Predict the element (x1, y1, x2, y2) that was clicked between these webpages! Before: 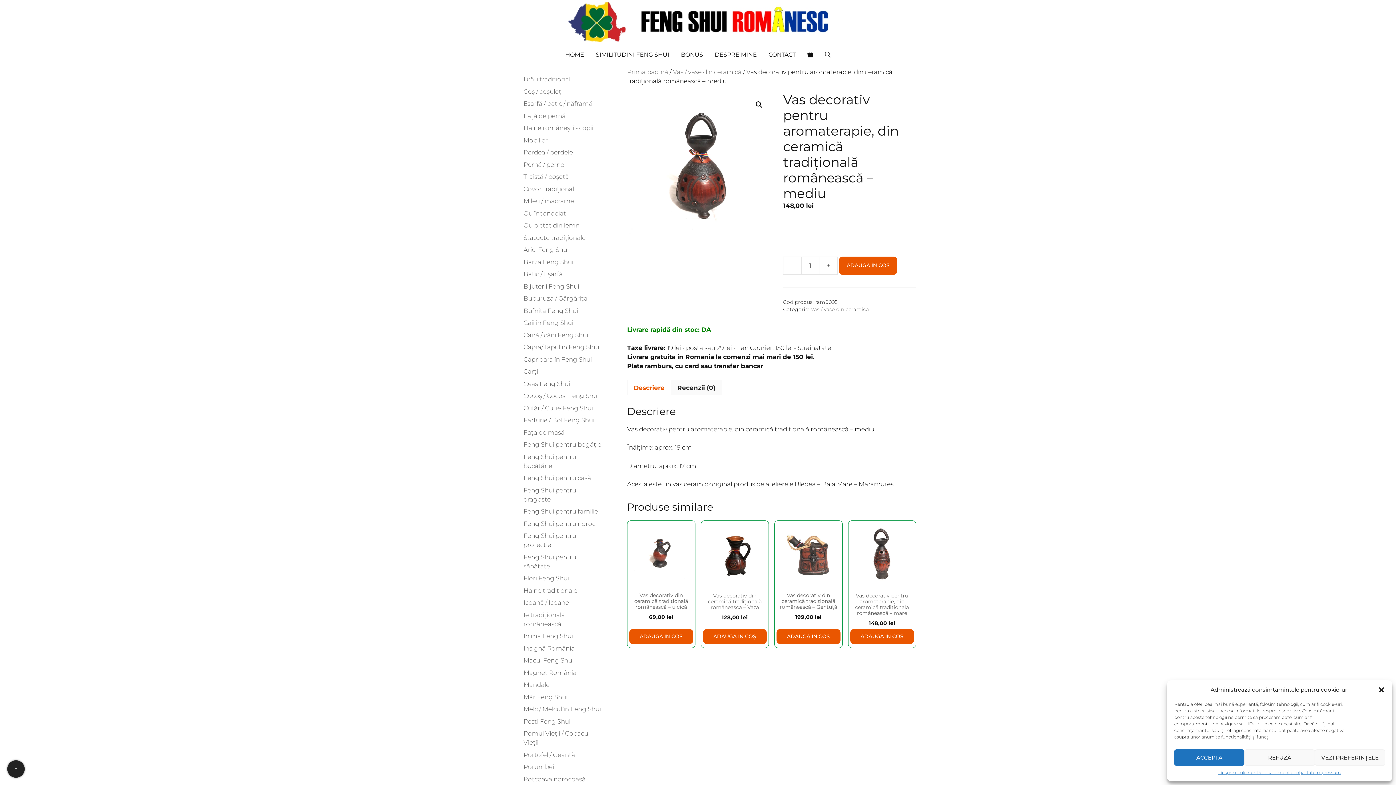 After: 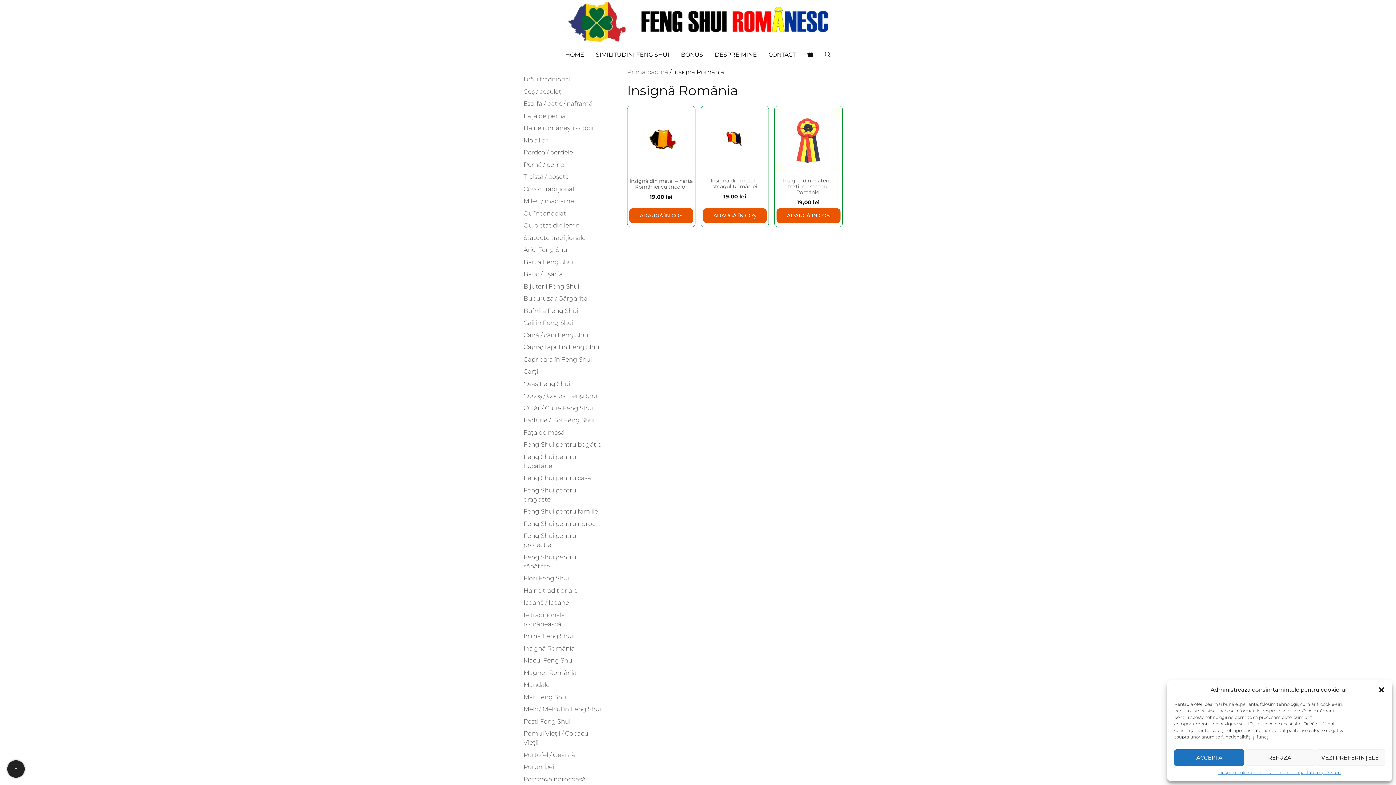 Action: bbox: (523, 644, 574, 652) label: Insignă România